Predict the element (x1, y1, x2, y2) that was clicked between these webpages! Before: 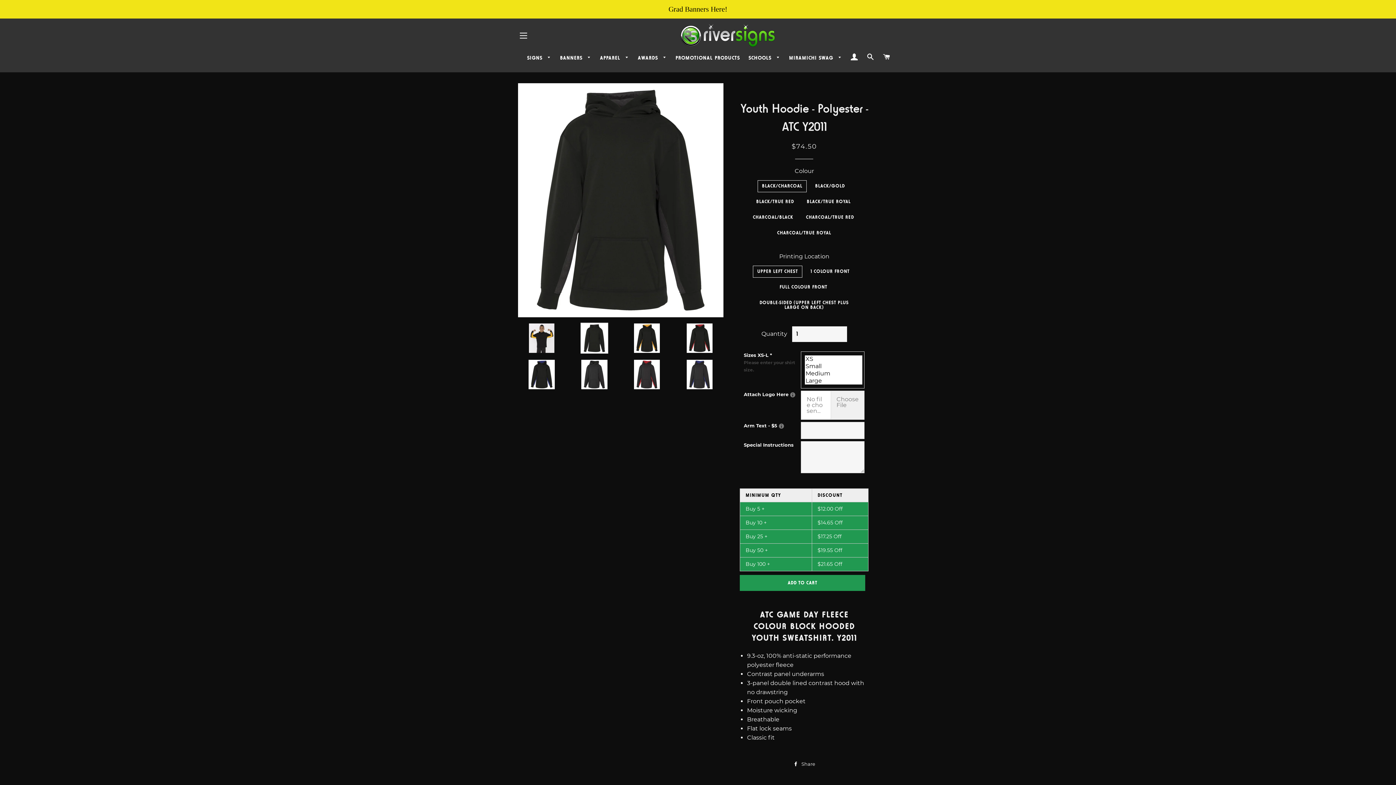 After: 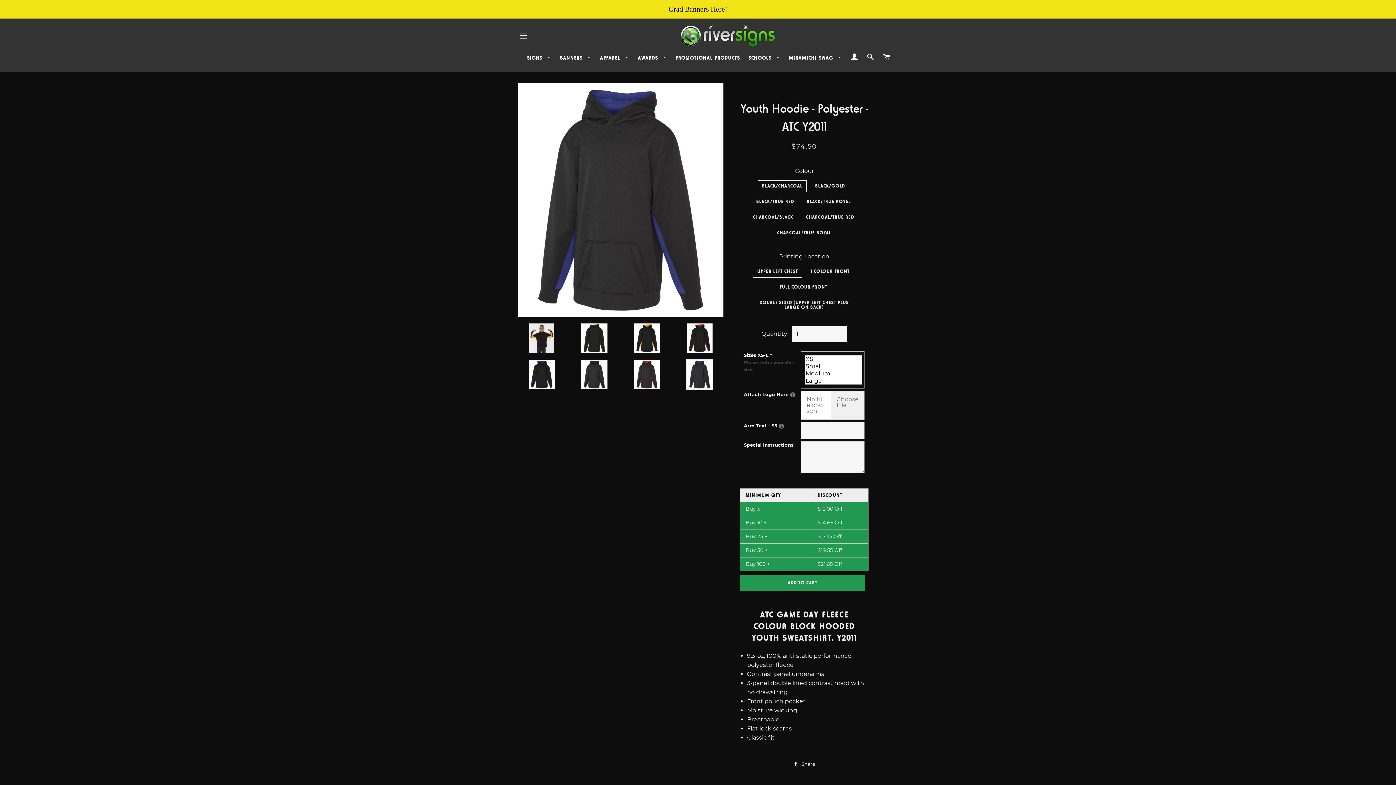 Action: bbox: (676, 359, 723, 390)